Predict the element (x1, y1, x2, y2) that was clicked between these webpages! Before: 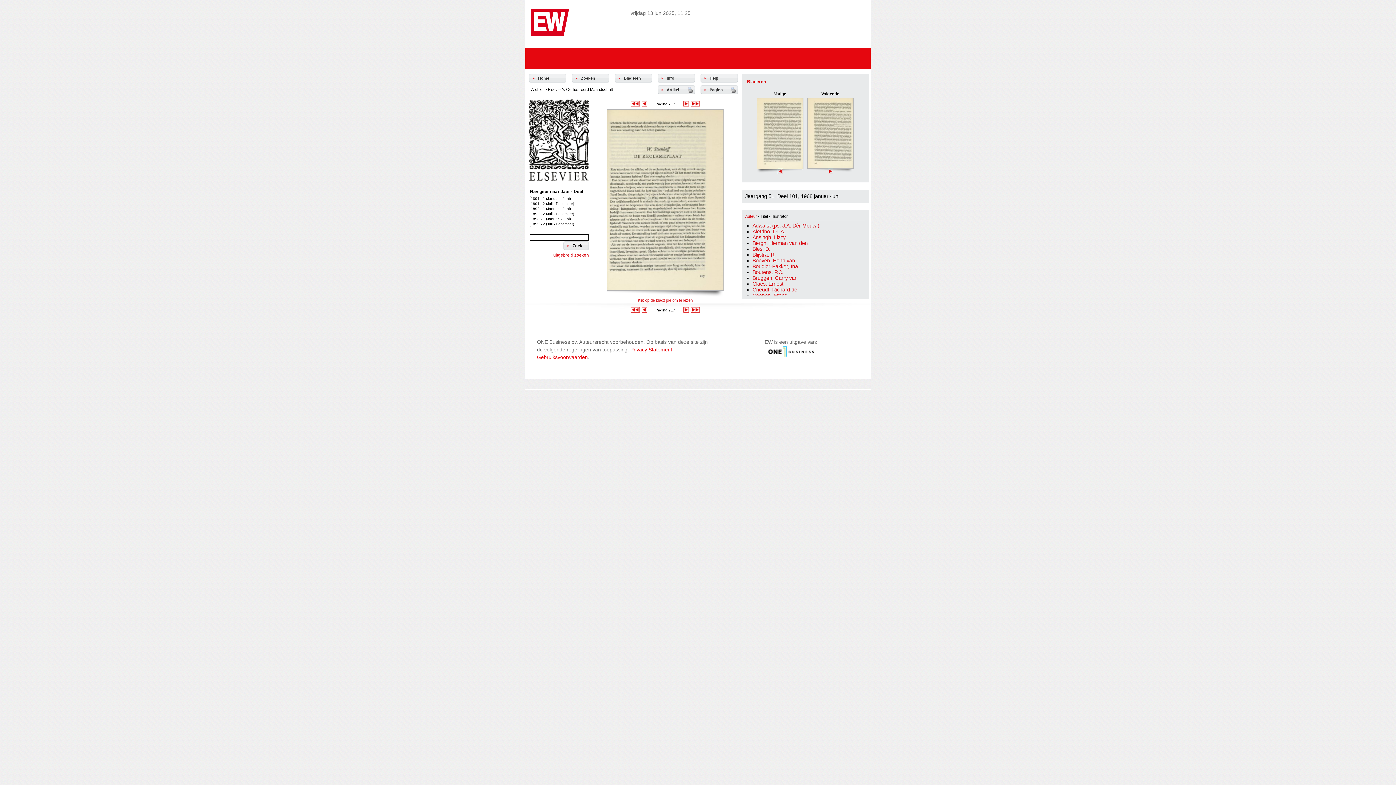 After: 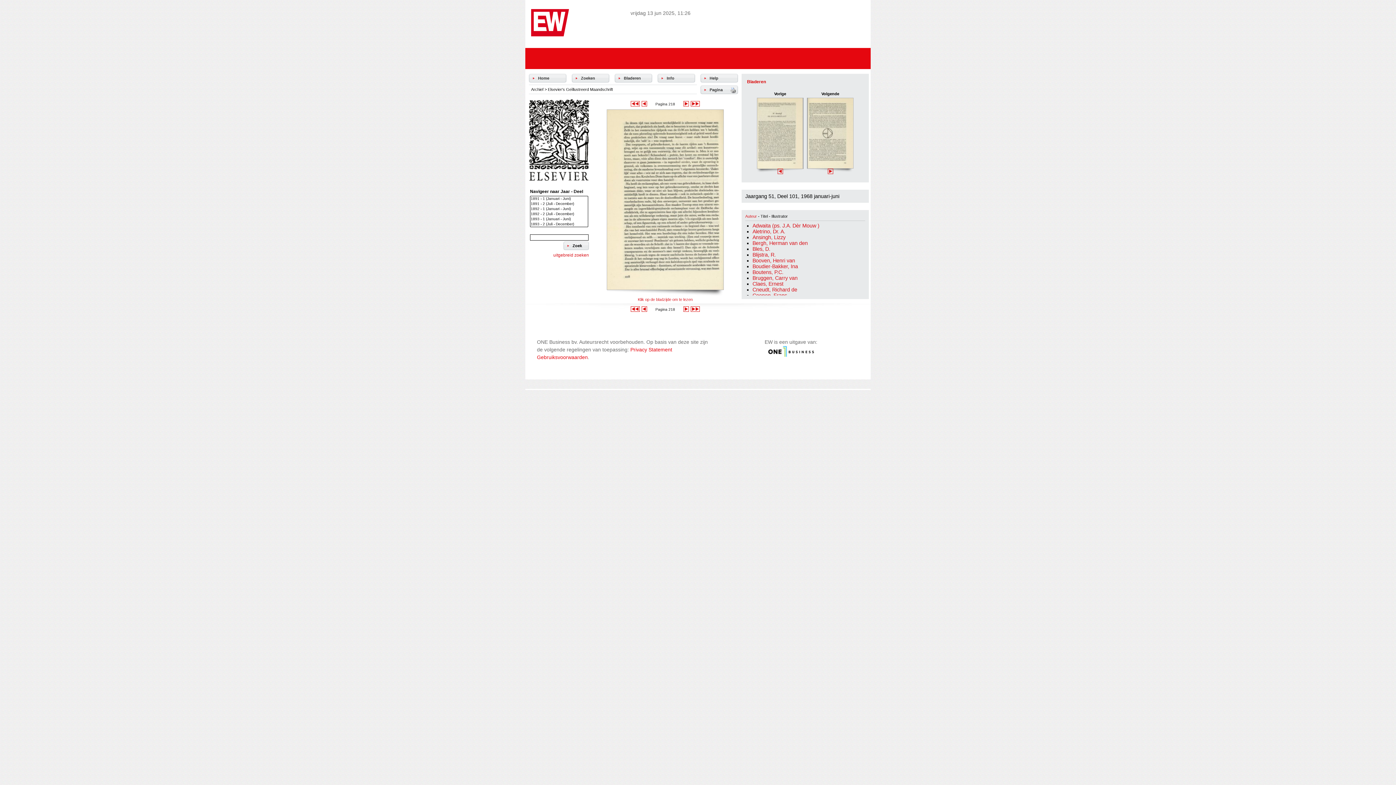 Action: bbox: (683, 101, 689, 107)